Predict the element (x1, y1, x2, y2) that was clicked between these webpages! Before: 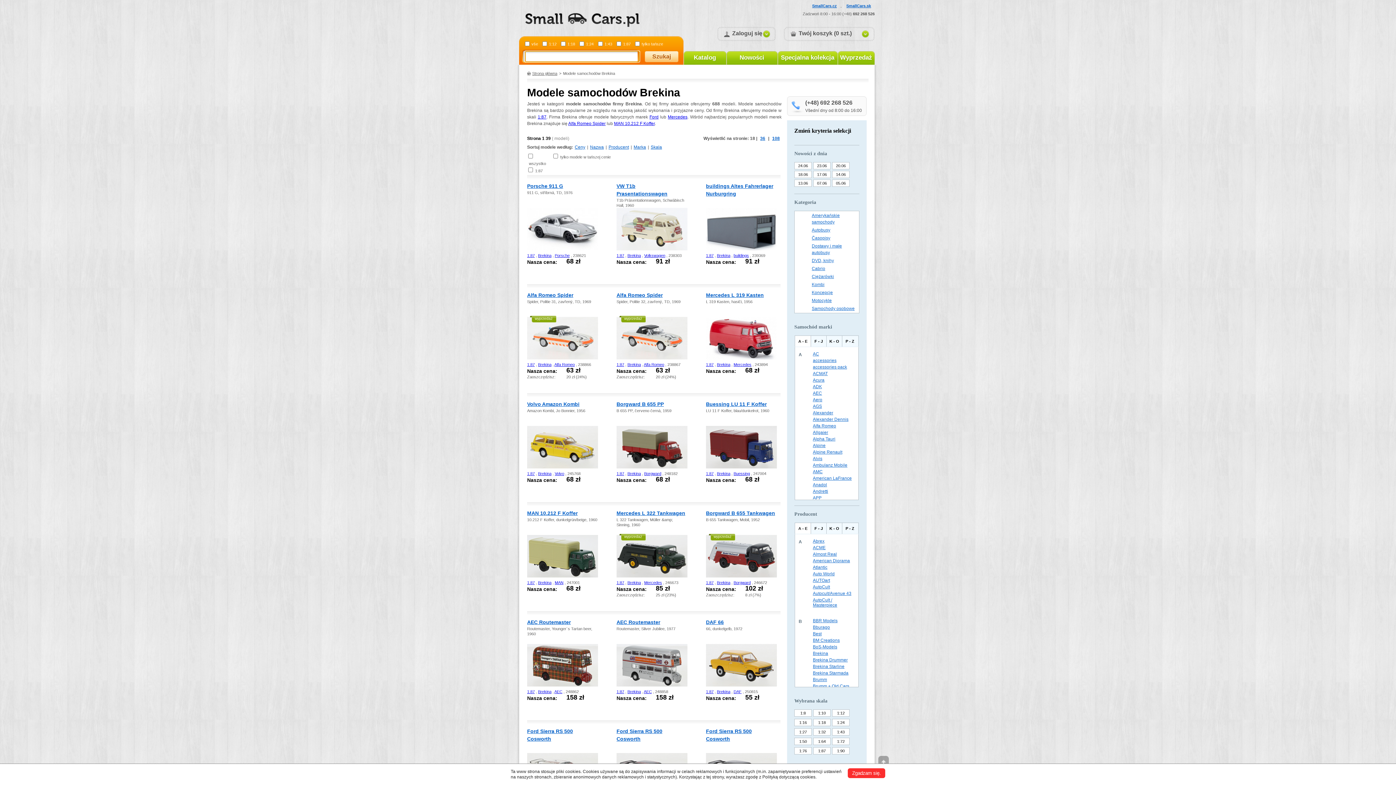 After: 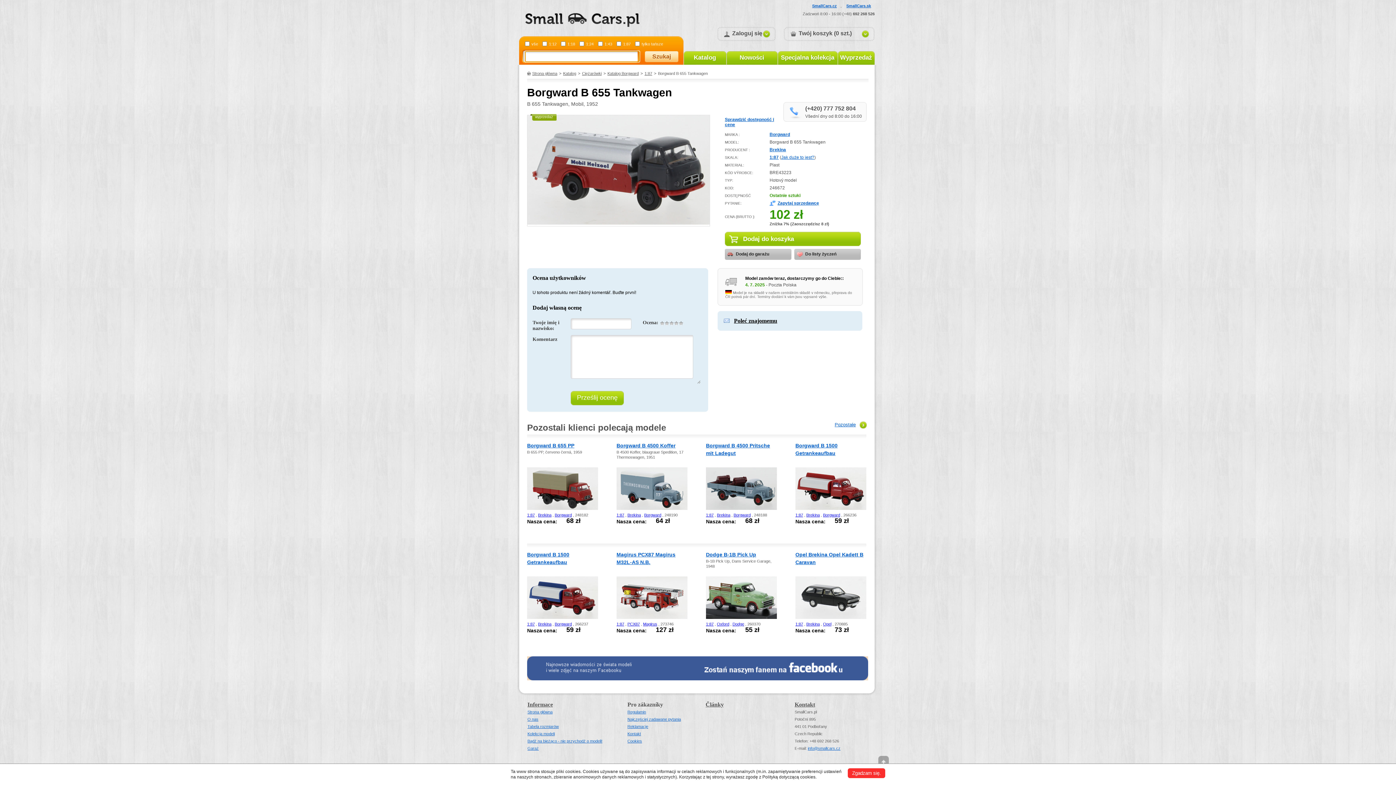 Action: label: Borgward B 655 Tankwagen bbox: (706, 510, 775, 516)